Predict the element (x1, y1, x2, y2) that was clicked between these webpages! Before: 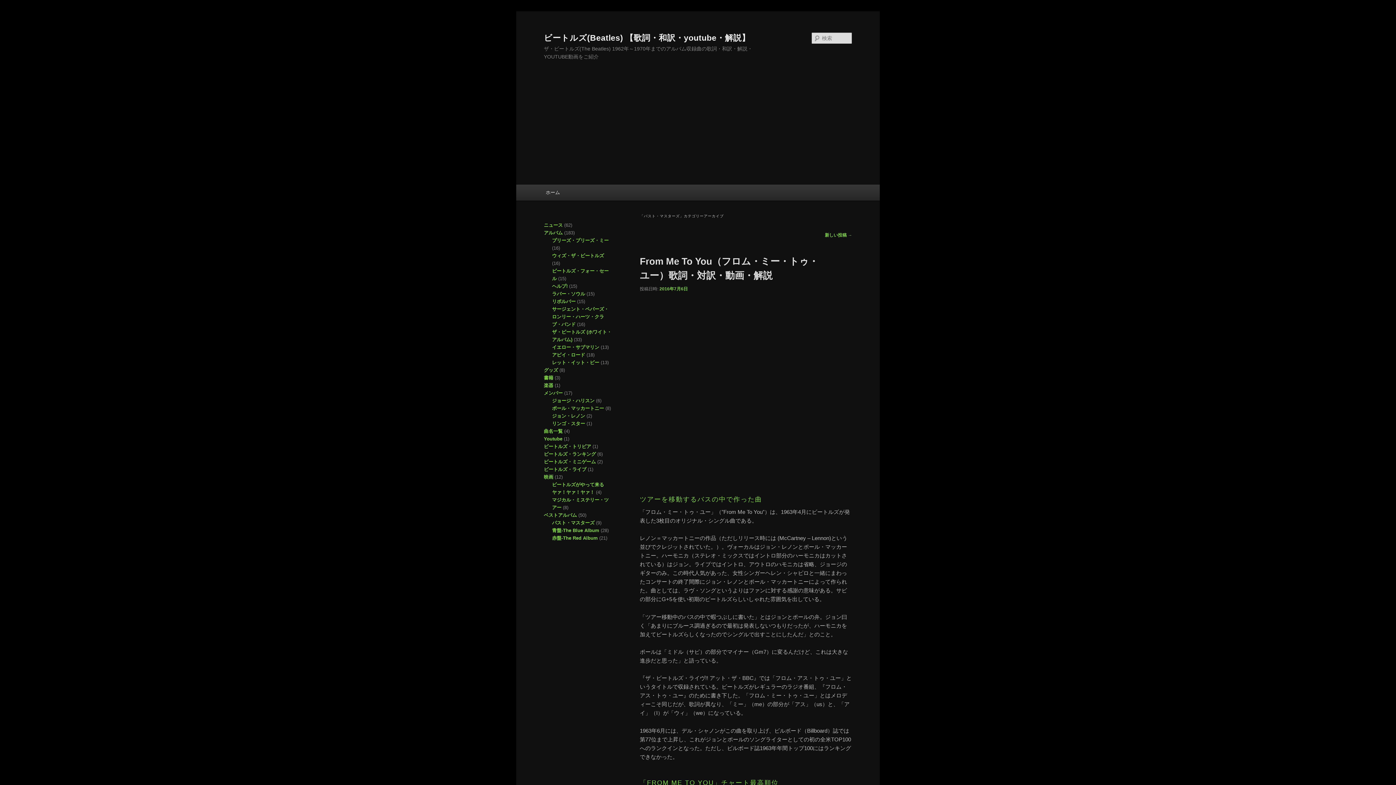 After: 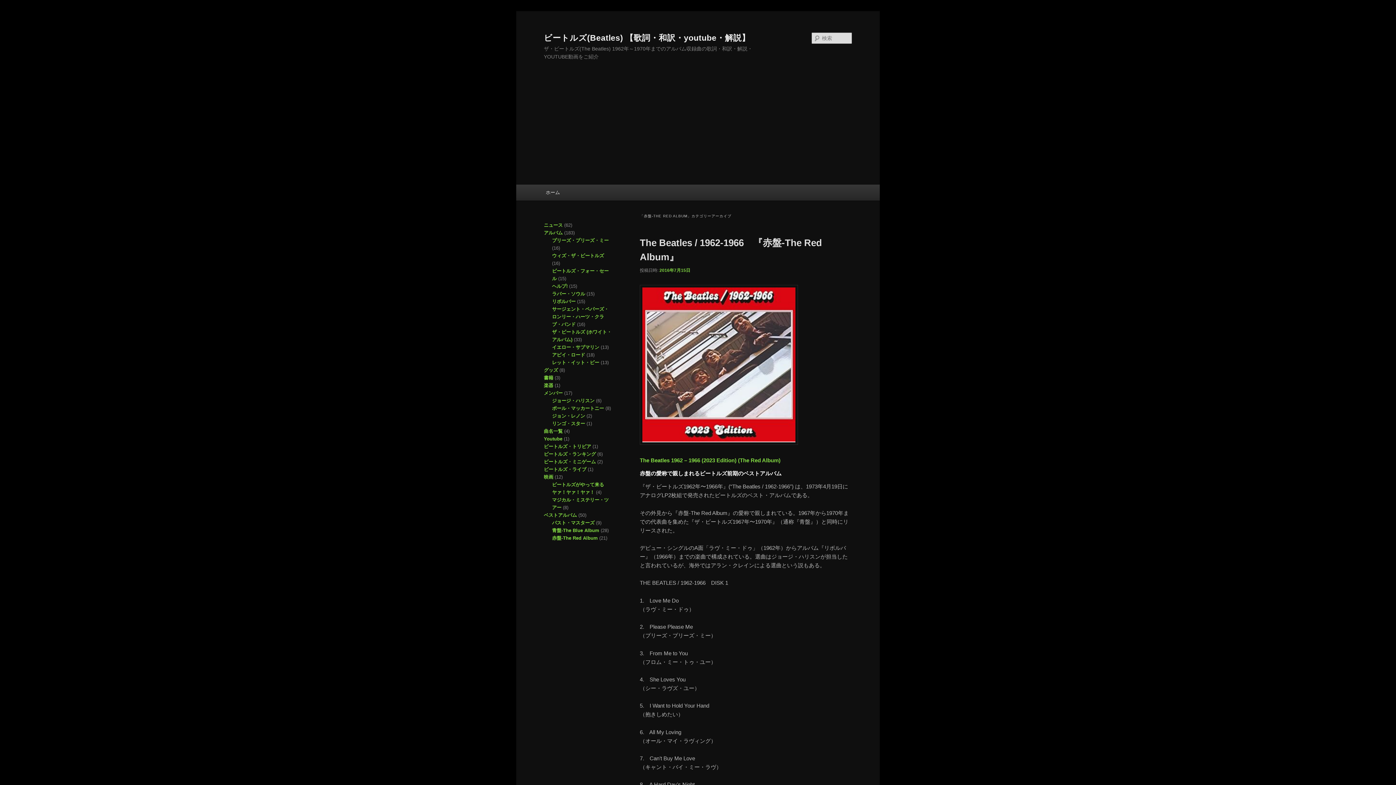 Action: bbox: (552, 535, 598, 541) label: 赤盤-The Red Album